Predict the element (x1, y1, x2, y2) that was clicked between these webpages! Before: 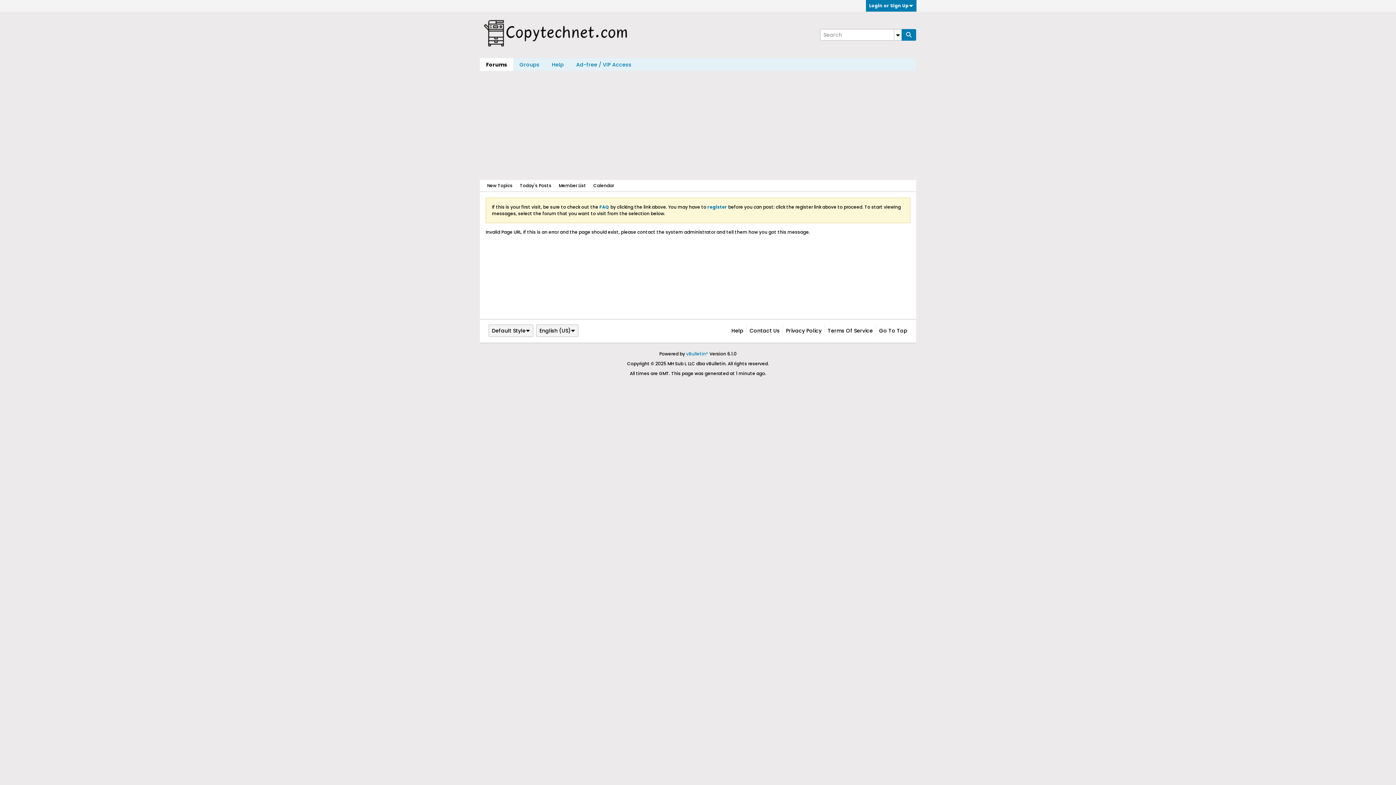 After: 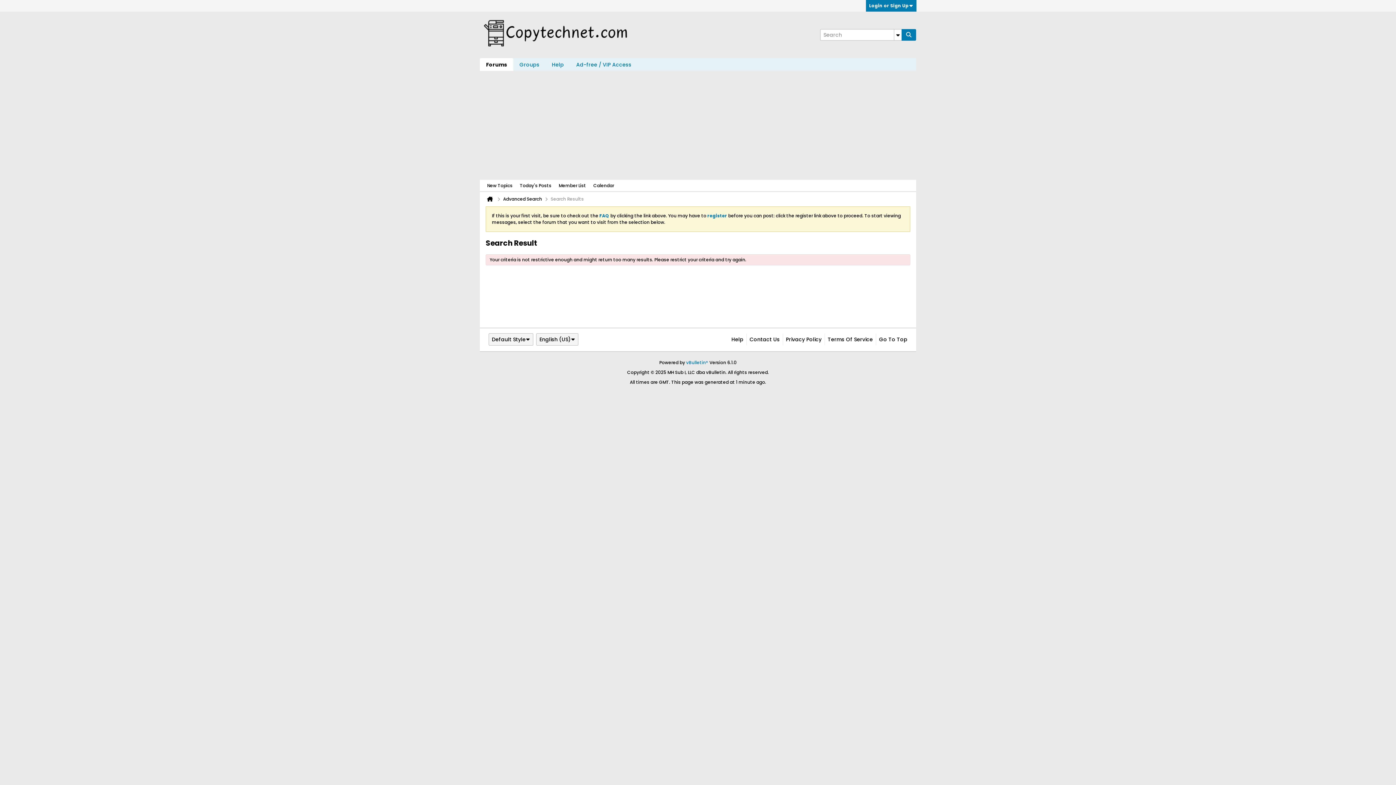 Action: label: New Topics bbox: (487, 180, 512, 191)